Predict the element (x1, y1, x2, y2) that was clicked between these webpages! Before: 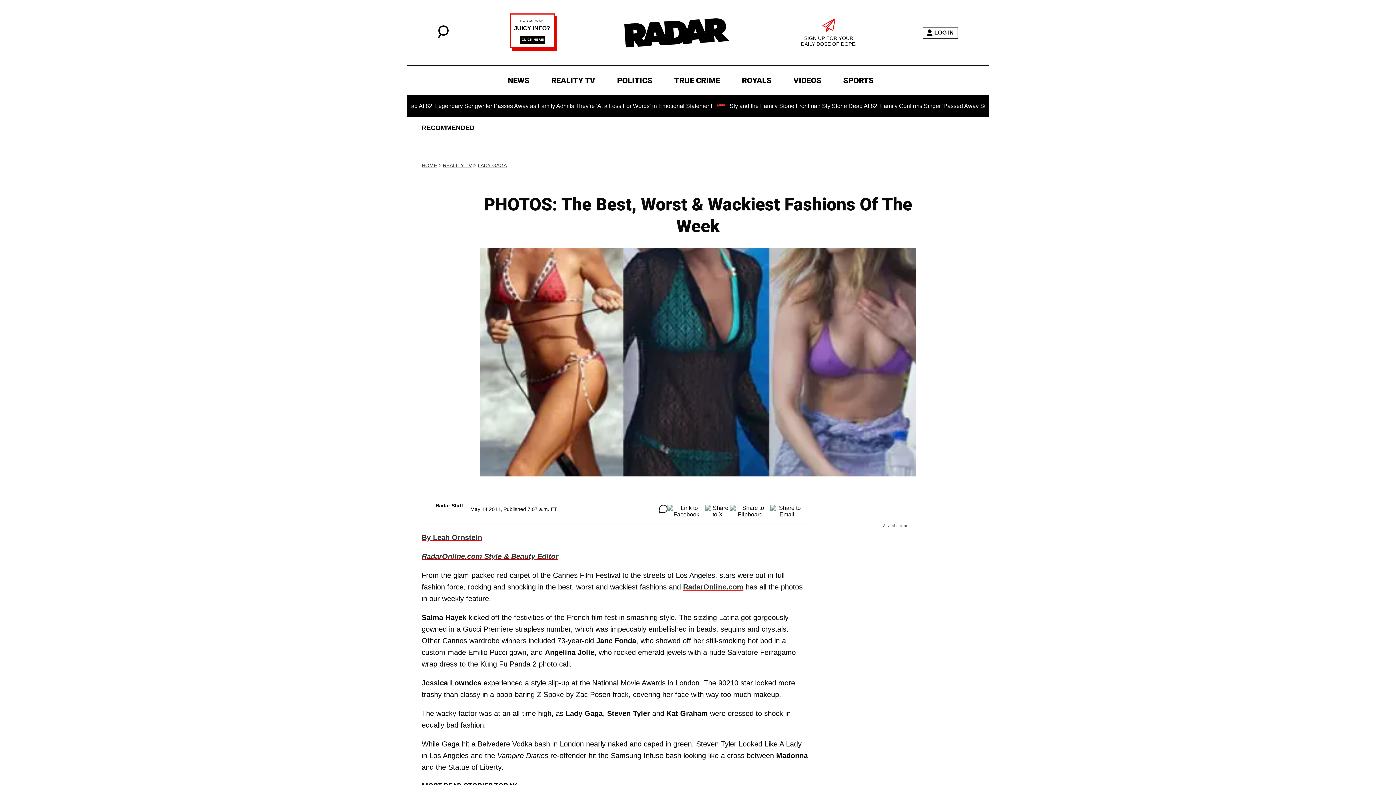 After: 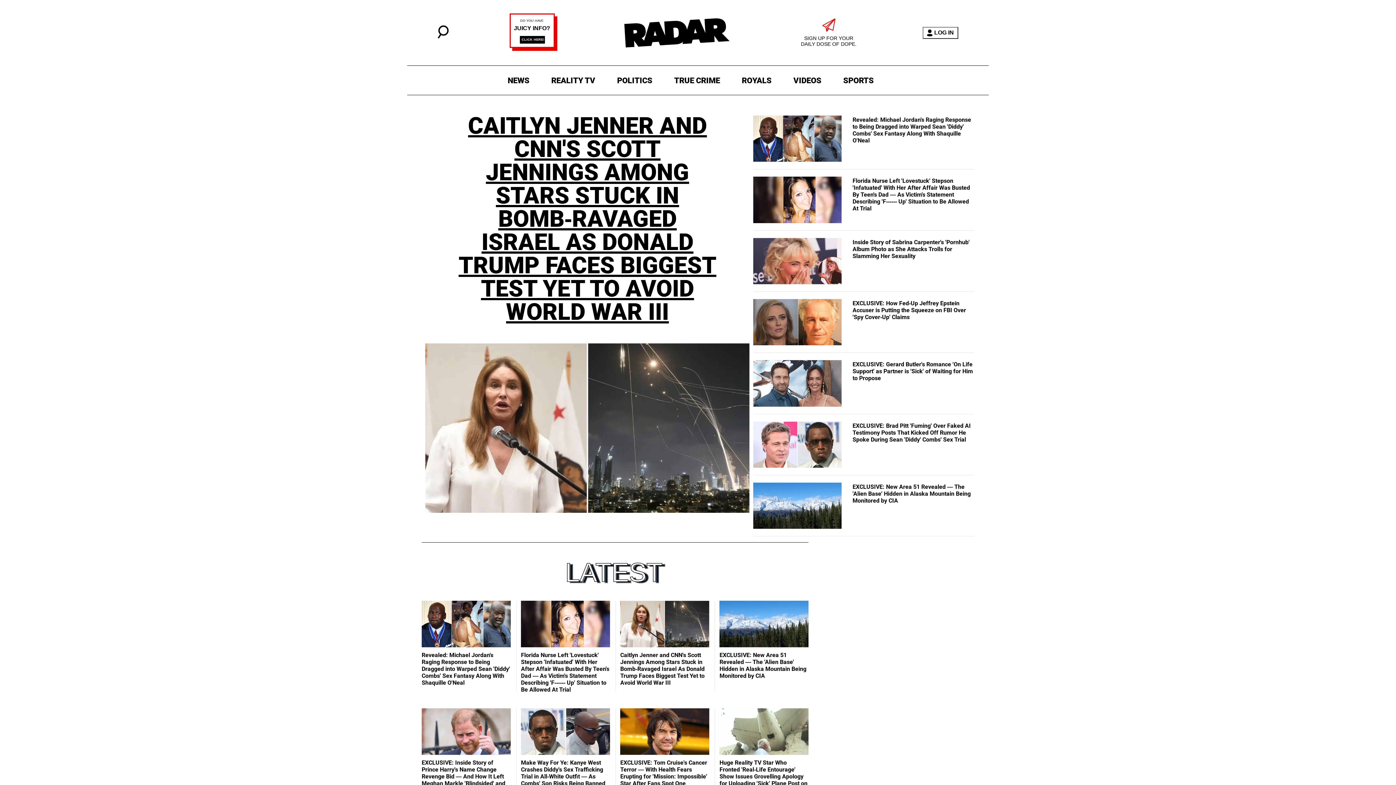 Action: label: HOME bbox: (421, 162, 437, 168)